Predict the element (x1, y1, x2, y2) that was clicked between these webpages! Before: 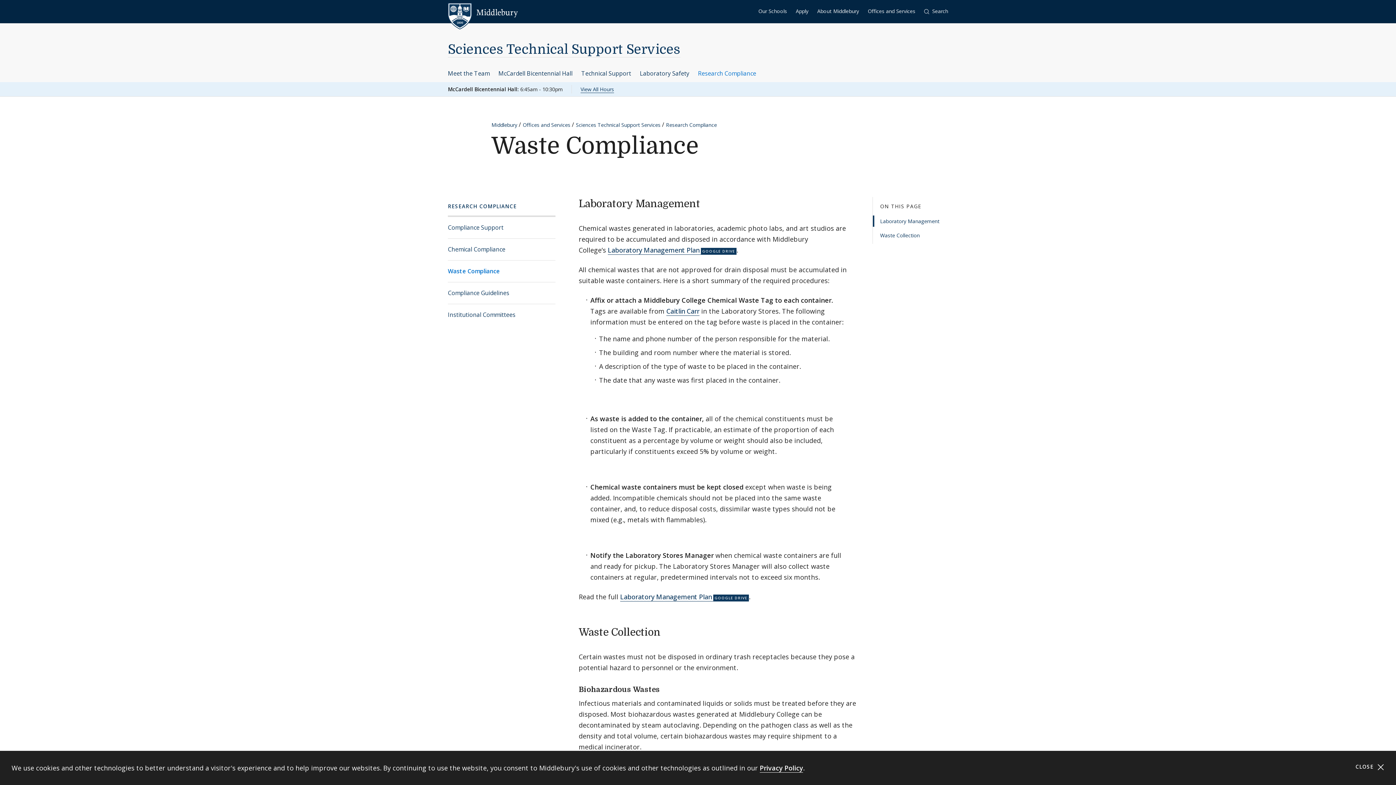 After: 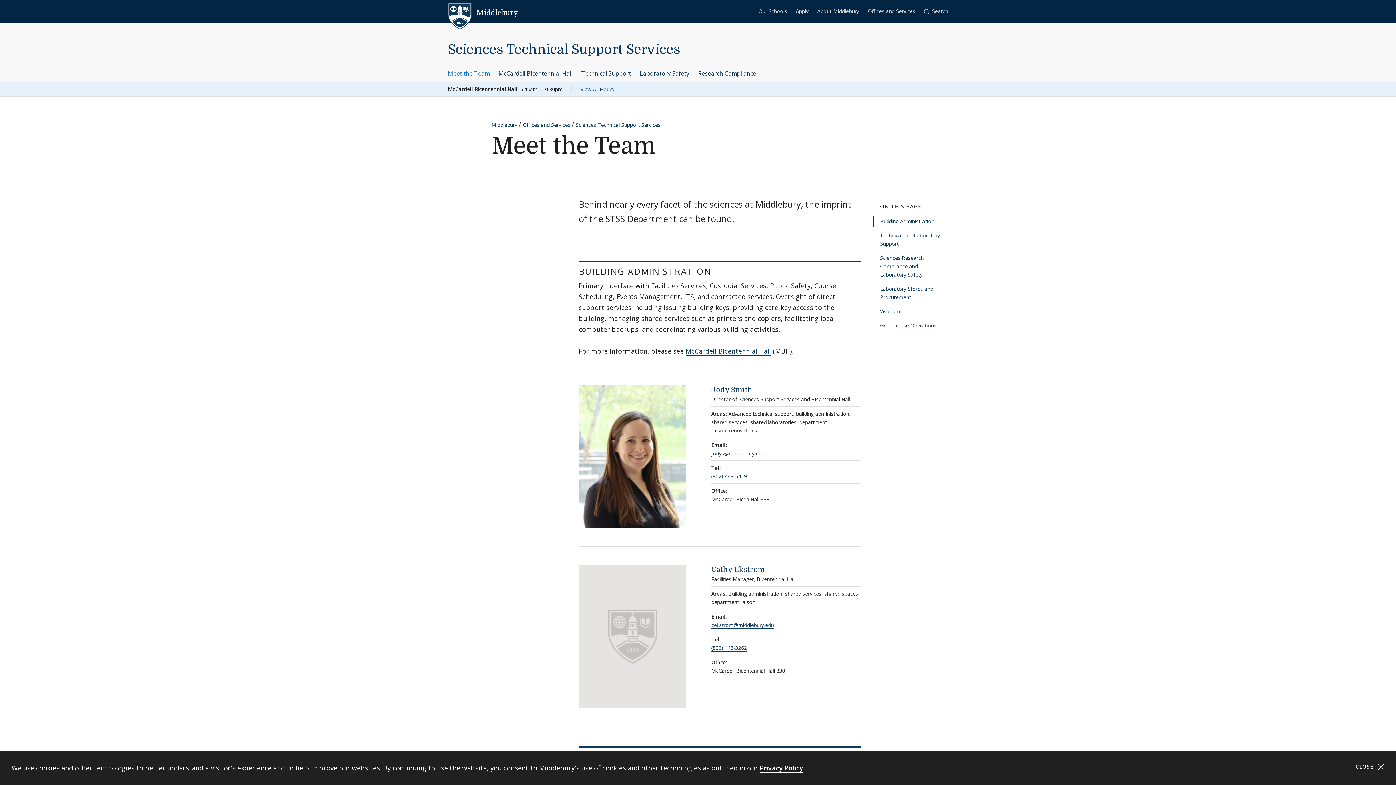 Action: bbox: (448, 64, 489, 82) label: Meet the Team